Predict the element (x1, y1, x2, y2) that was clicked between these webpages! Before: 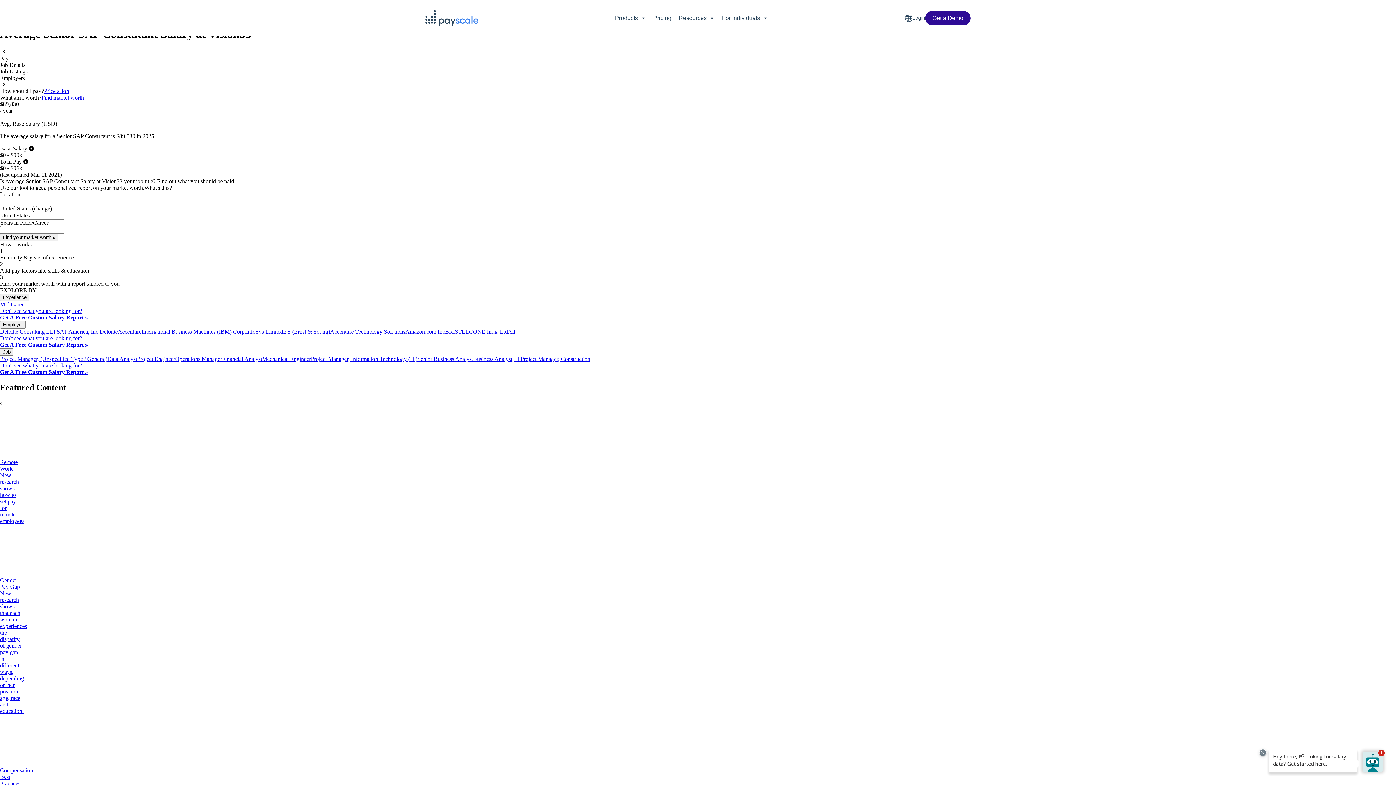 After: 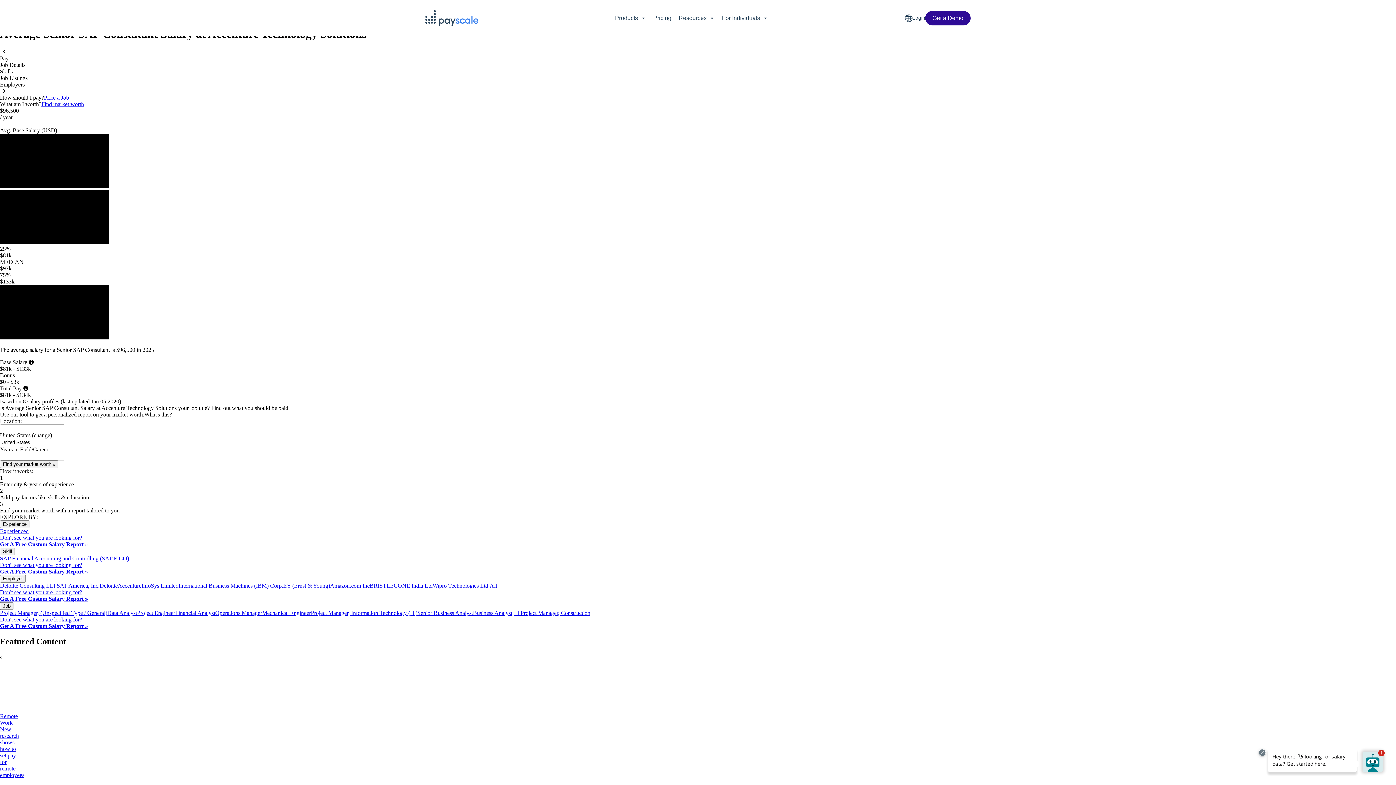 Action: bbox: (330, 328, 405, 334) label: Accenture Technology Solutions